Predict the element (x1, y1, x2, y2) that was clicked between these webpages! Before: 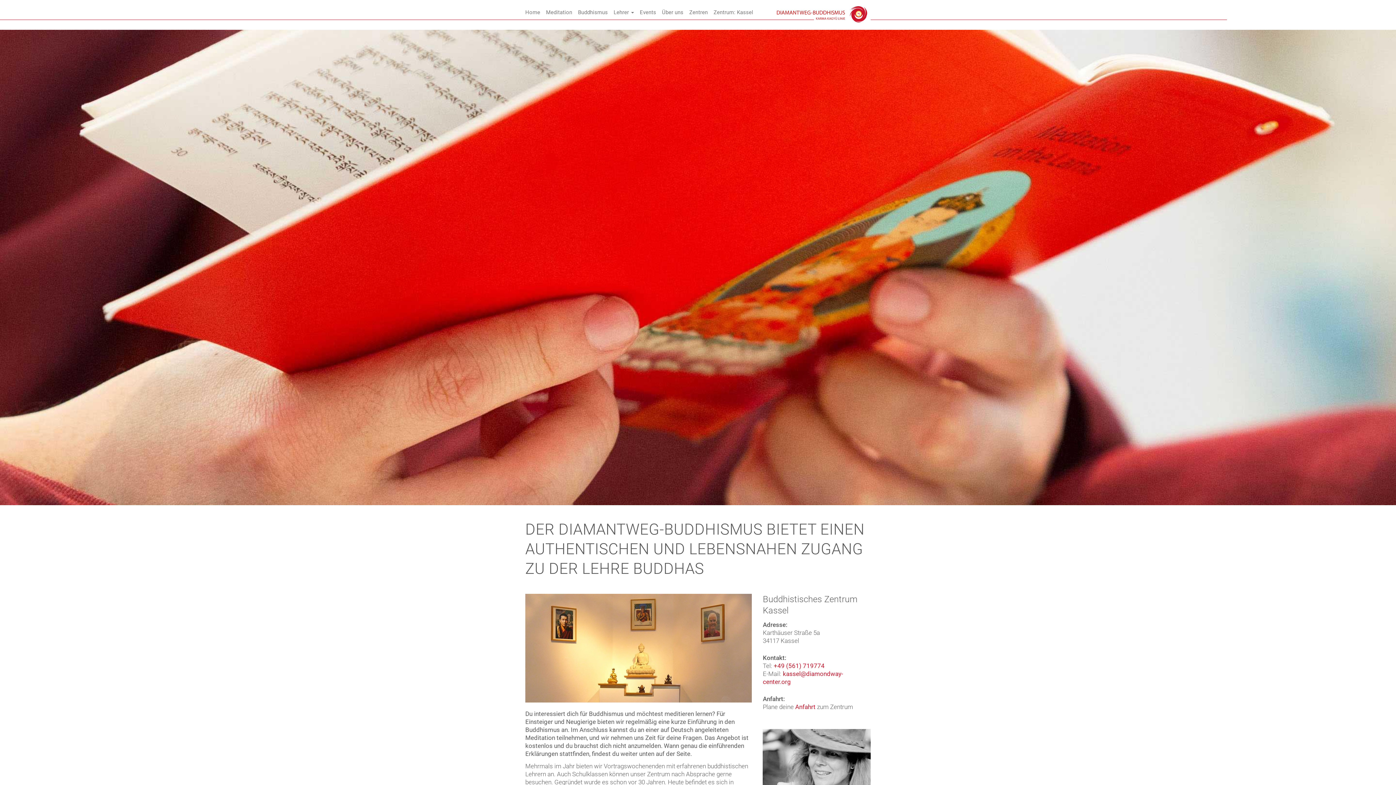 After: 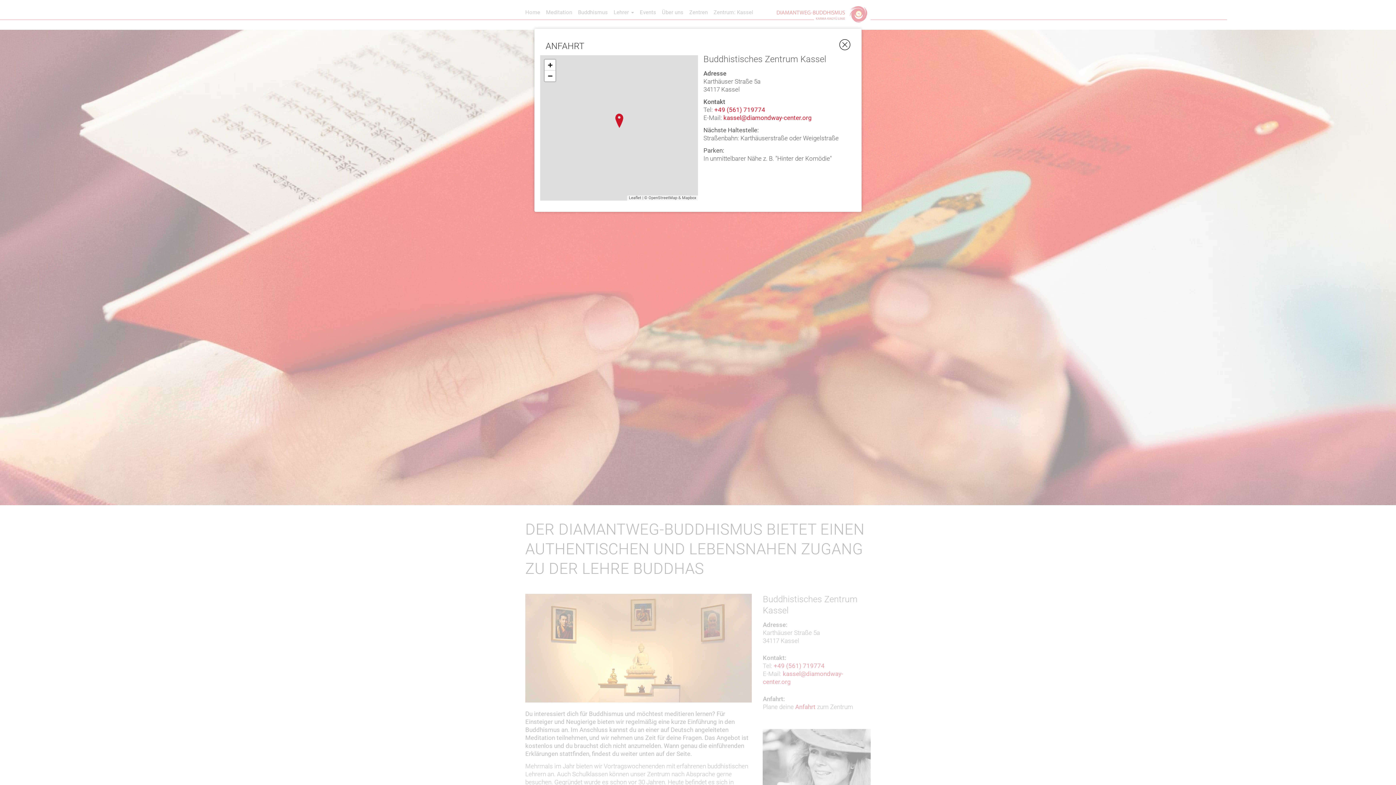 Action: label: Anfahrt bbox: (795, 703, 815, 710)